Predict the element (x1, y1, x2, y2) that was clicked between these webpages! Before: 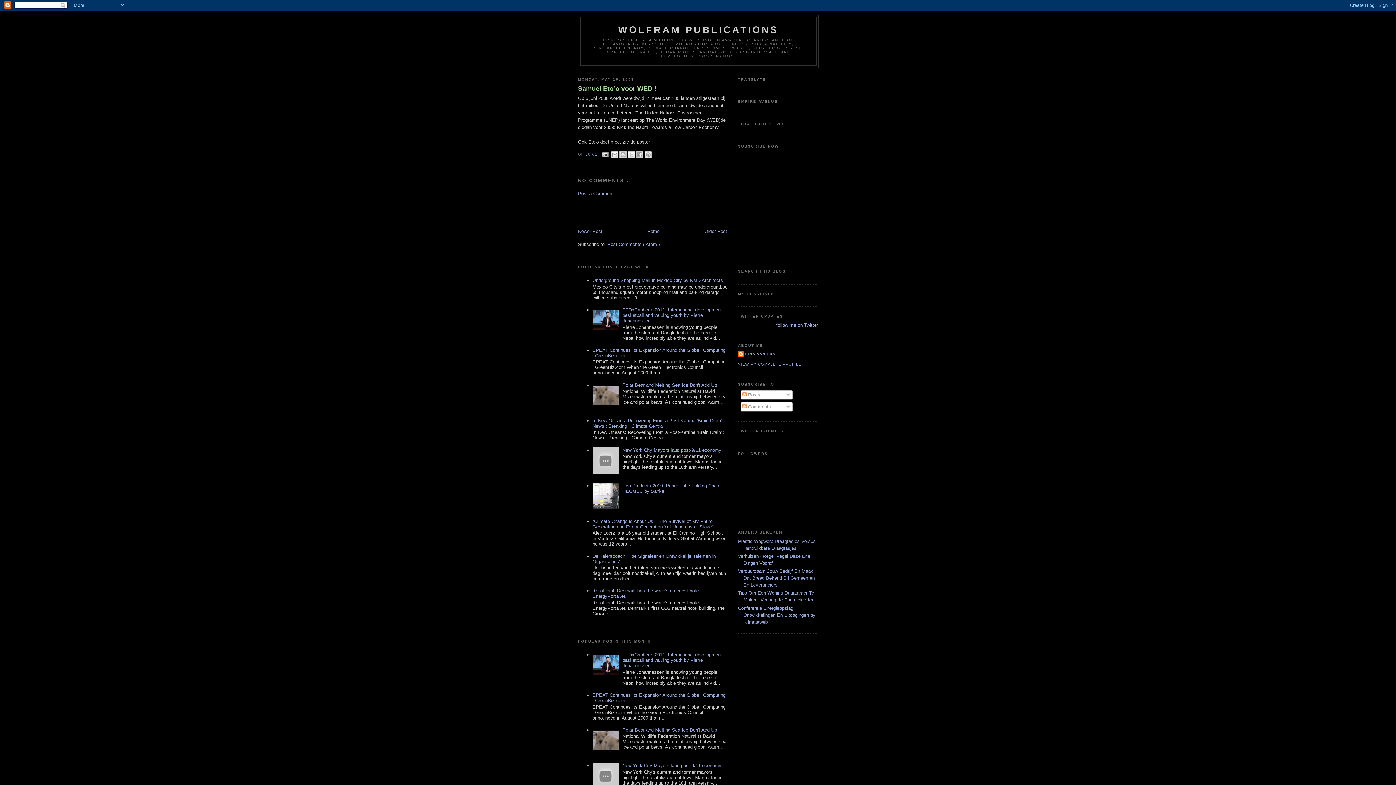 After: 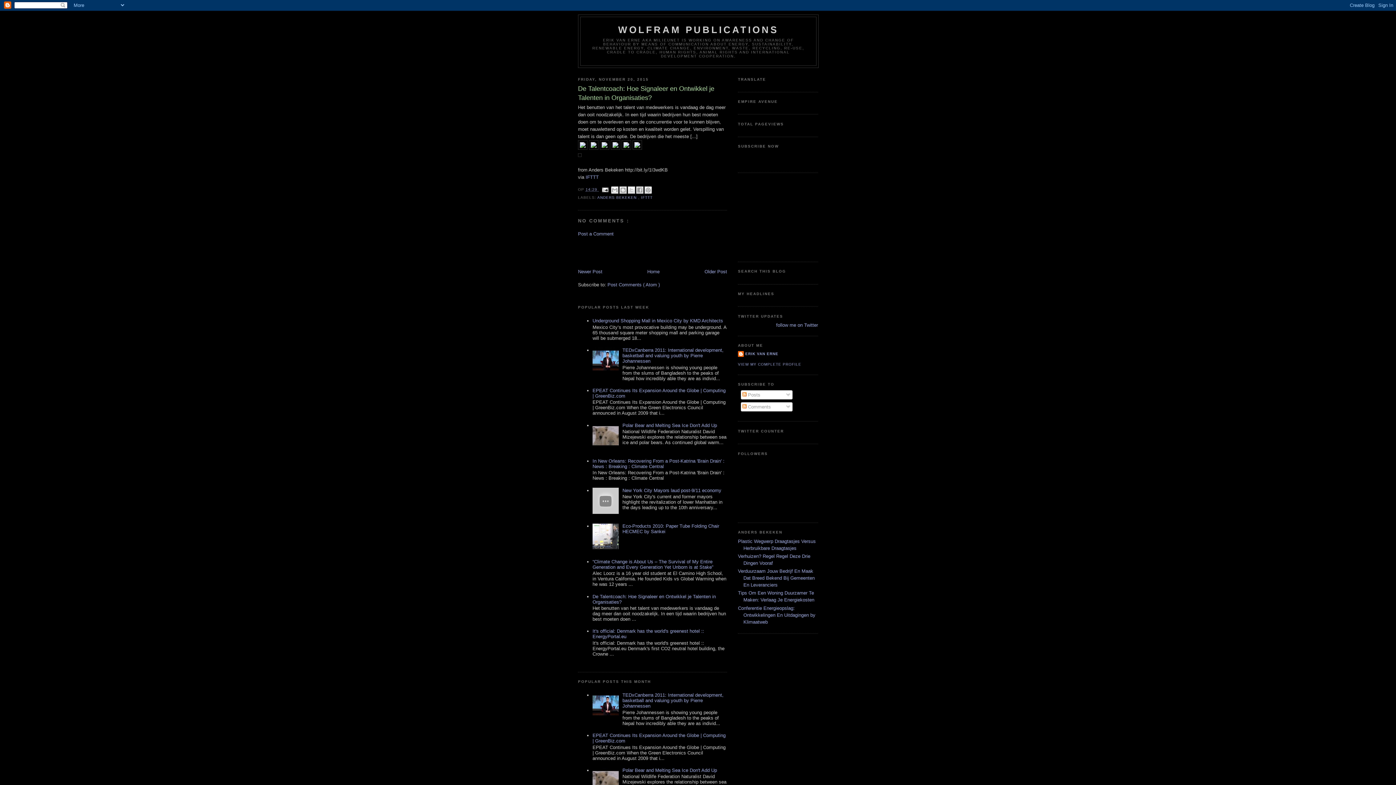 Action: label: De Talentcoach: Hoe Signaleer en Ontwikkel je Talenten in Organisaties? bbox: (592, 553, 716, 564)